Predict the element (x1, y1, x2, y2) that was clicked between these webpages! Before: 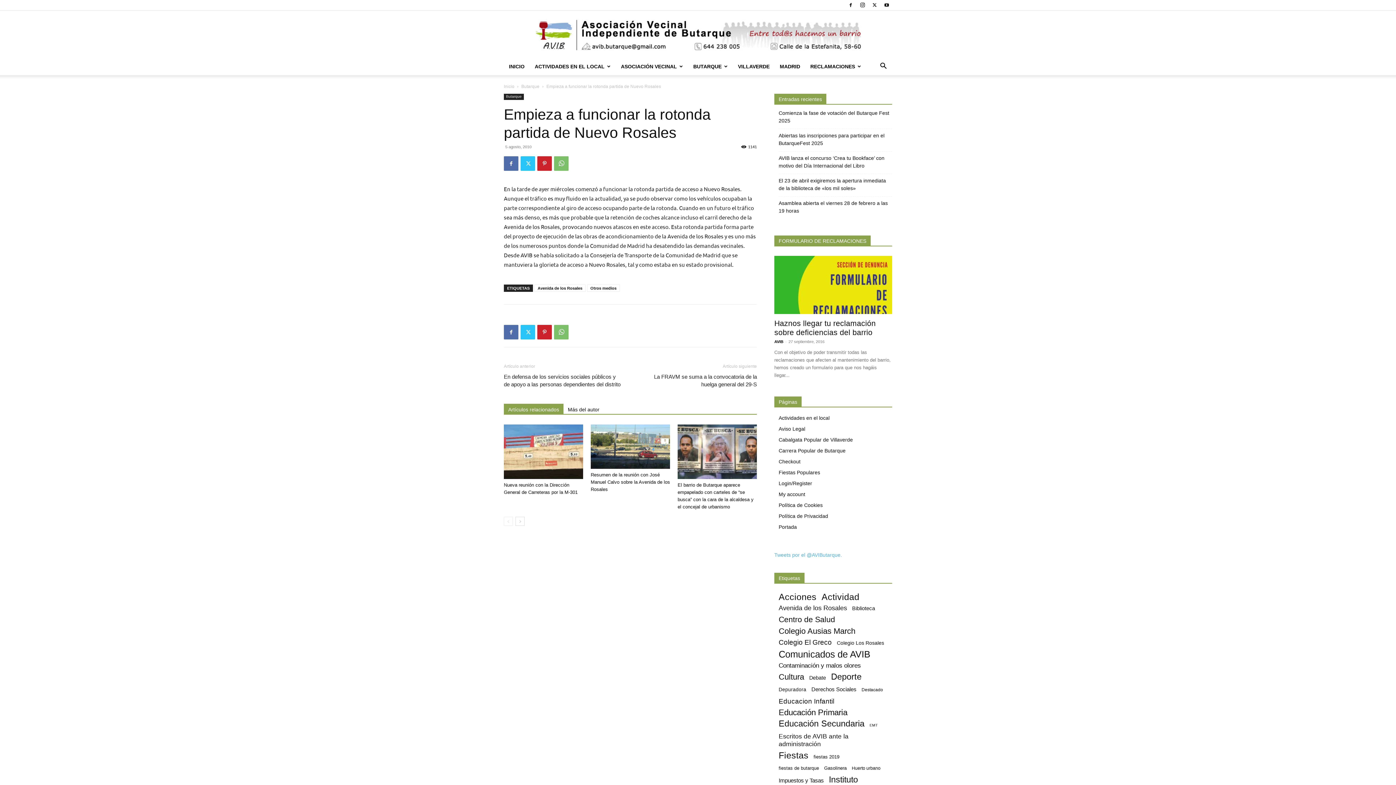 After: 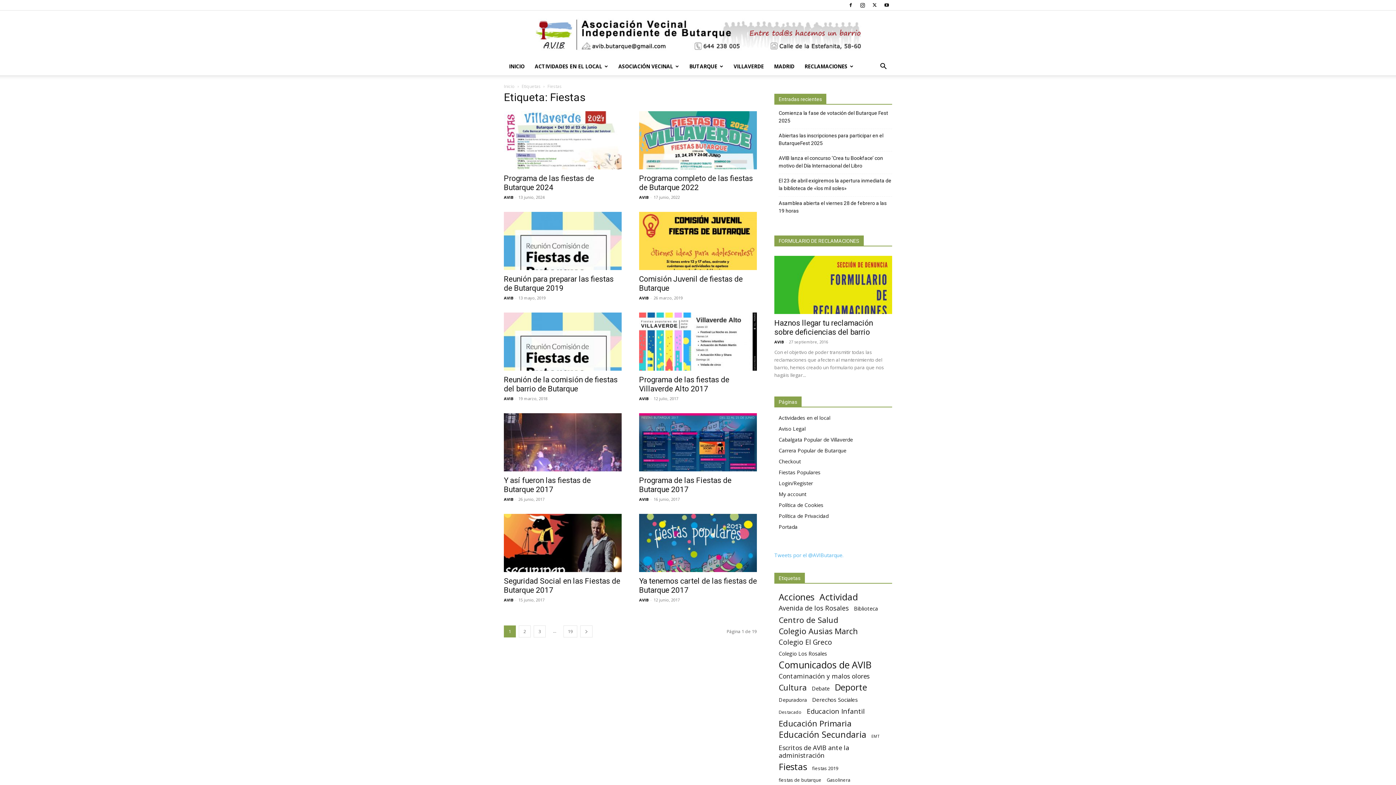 Action: bbox: (778, 752, 808, 759) label: Fiestas (184 elementos)